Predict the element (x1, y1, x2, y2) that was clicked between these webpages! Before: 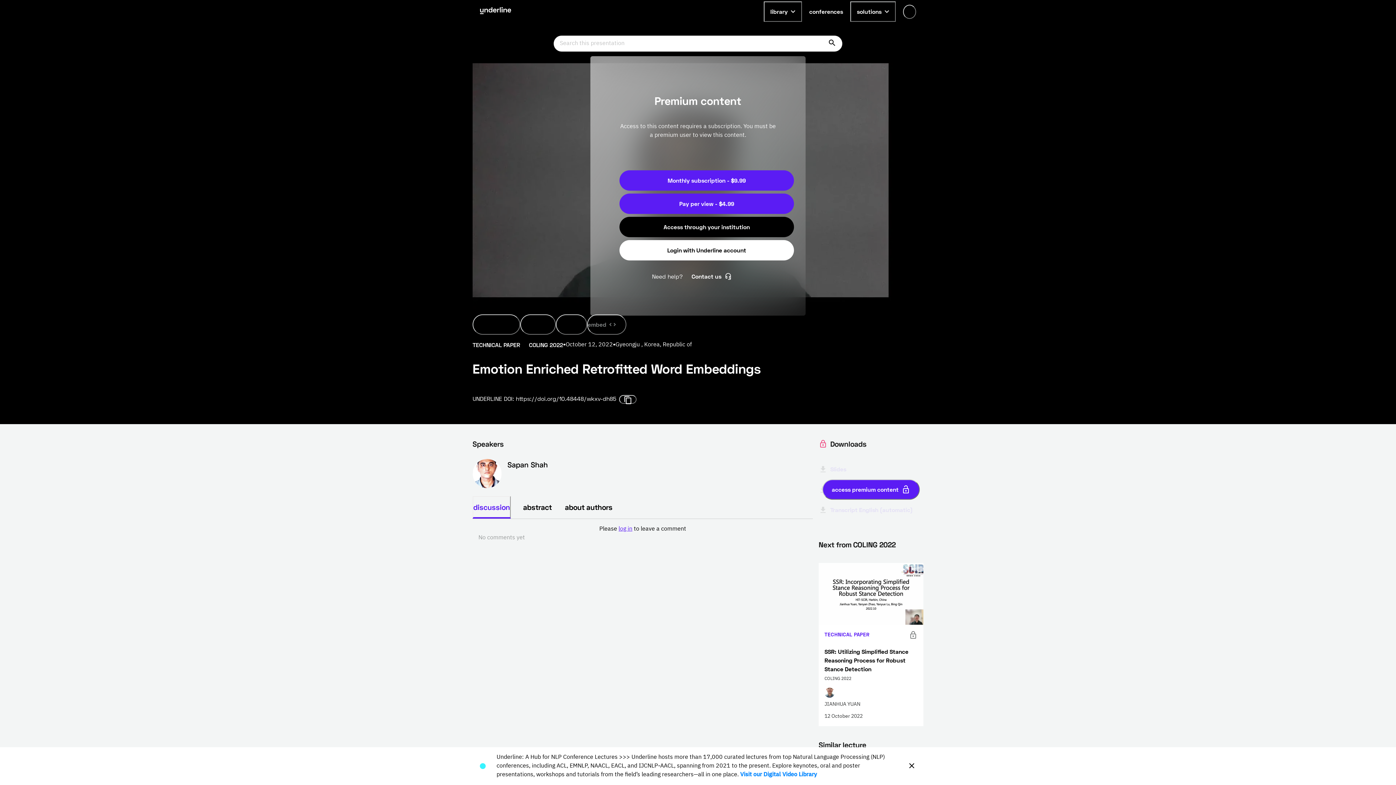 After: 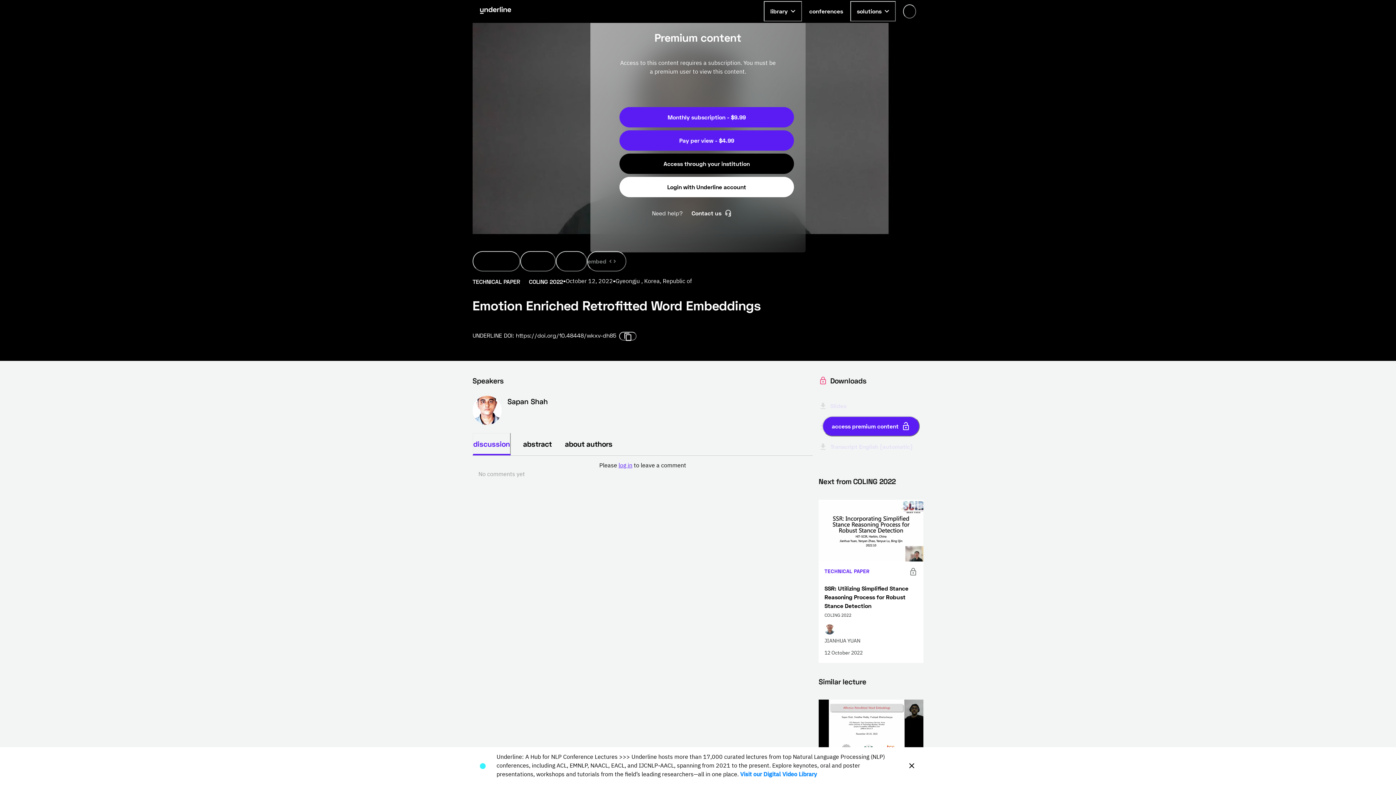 Action: label: access premium content bbox: (822, 479, 920, 500)